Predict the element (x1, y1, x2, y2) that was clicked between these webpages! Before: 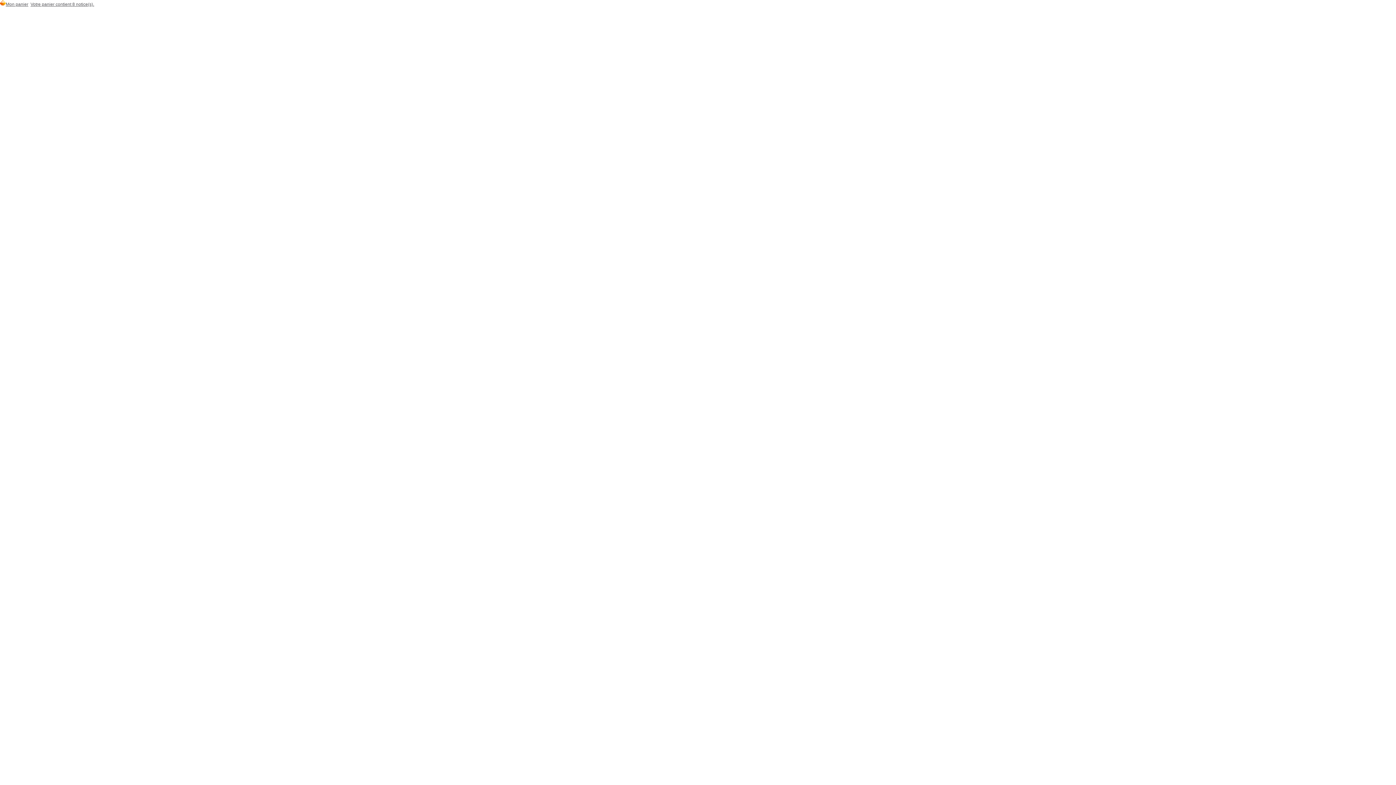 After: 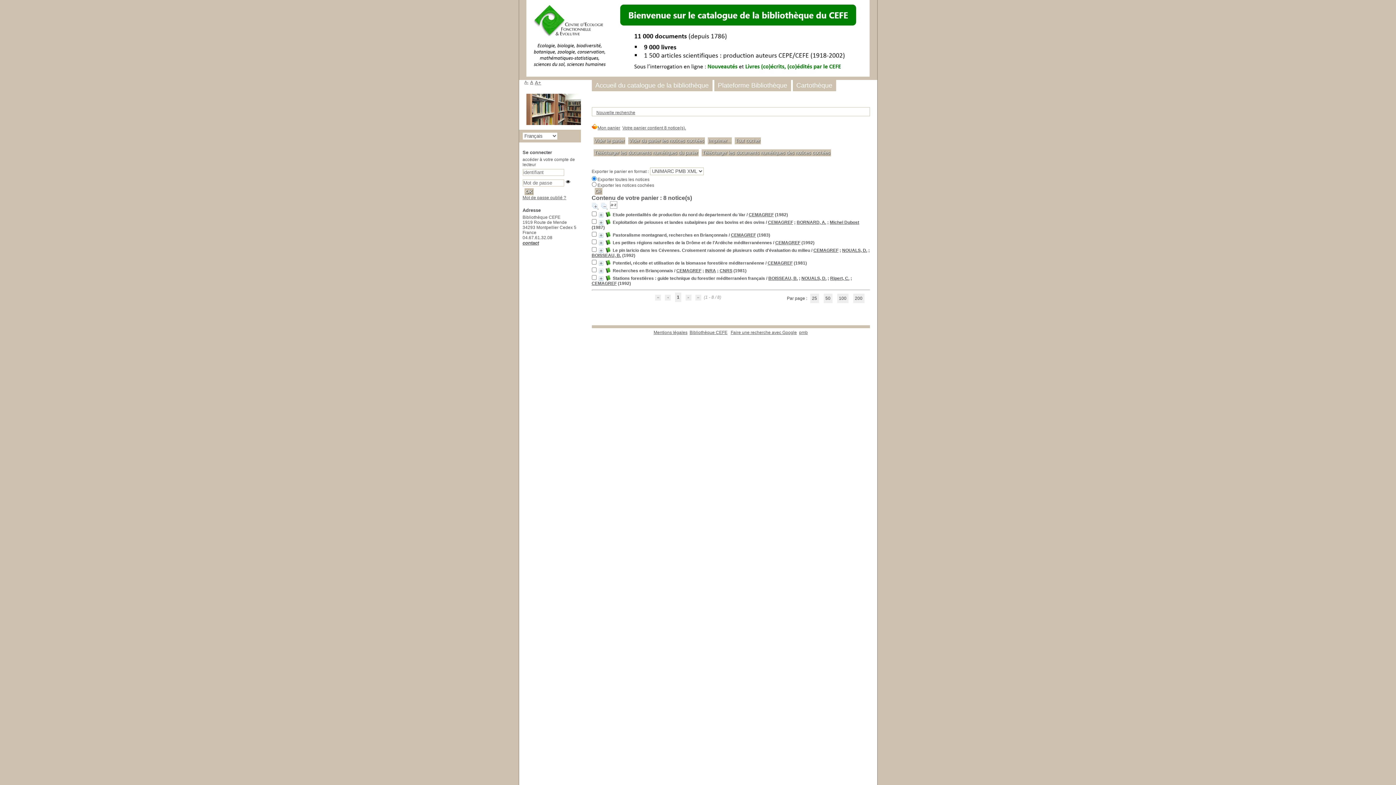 Action: label: Votre panier contient 8 notice(s). bbox: (30, 1, 94, 6)